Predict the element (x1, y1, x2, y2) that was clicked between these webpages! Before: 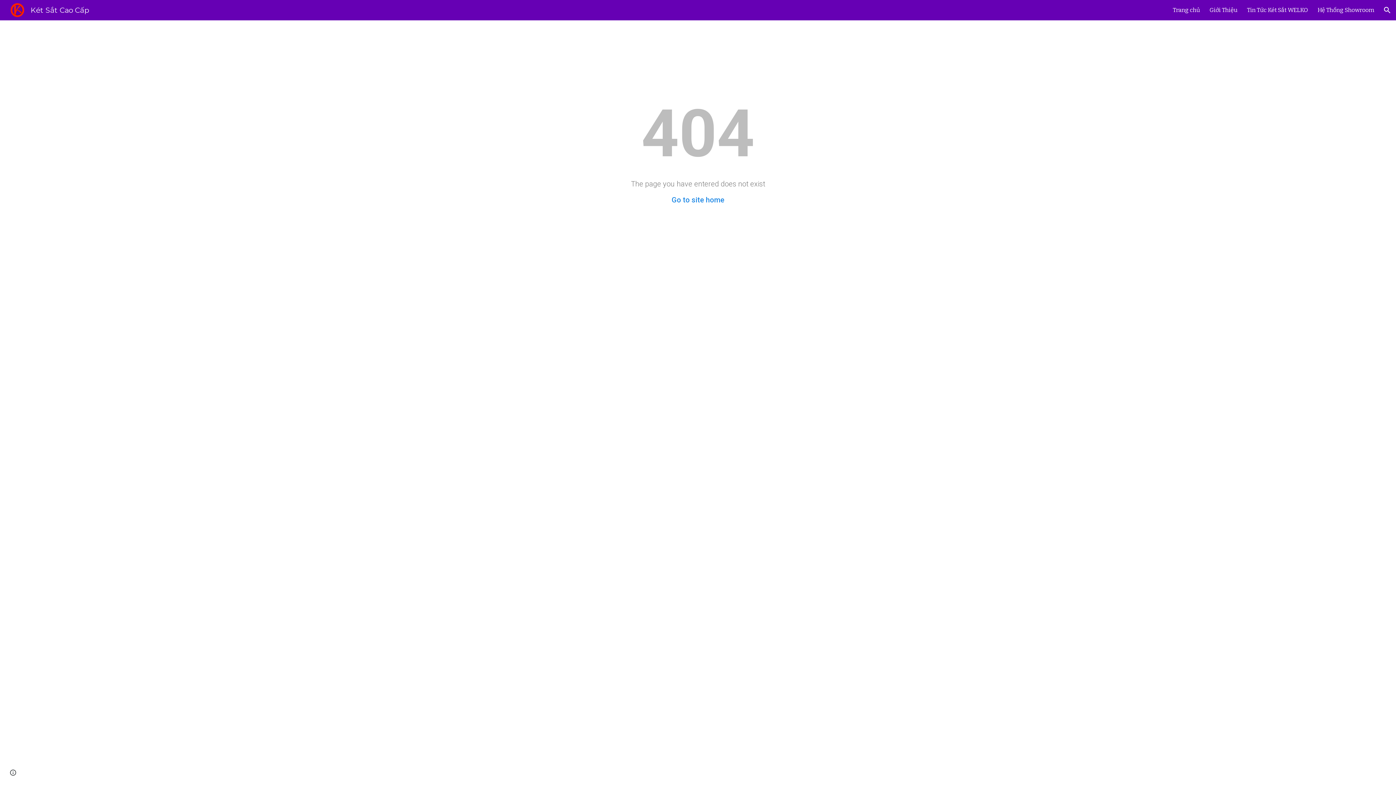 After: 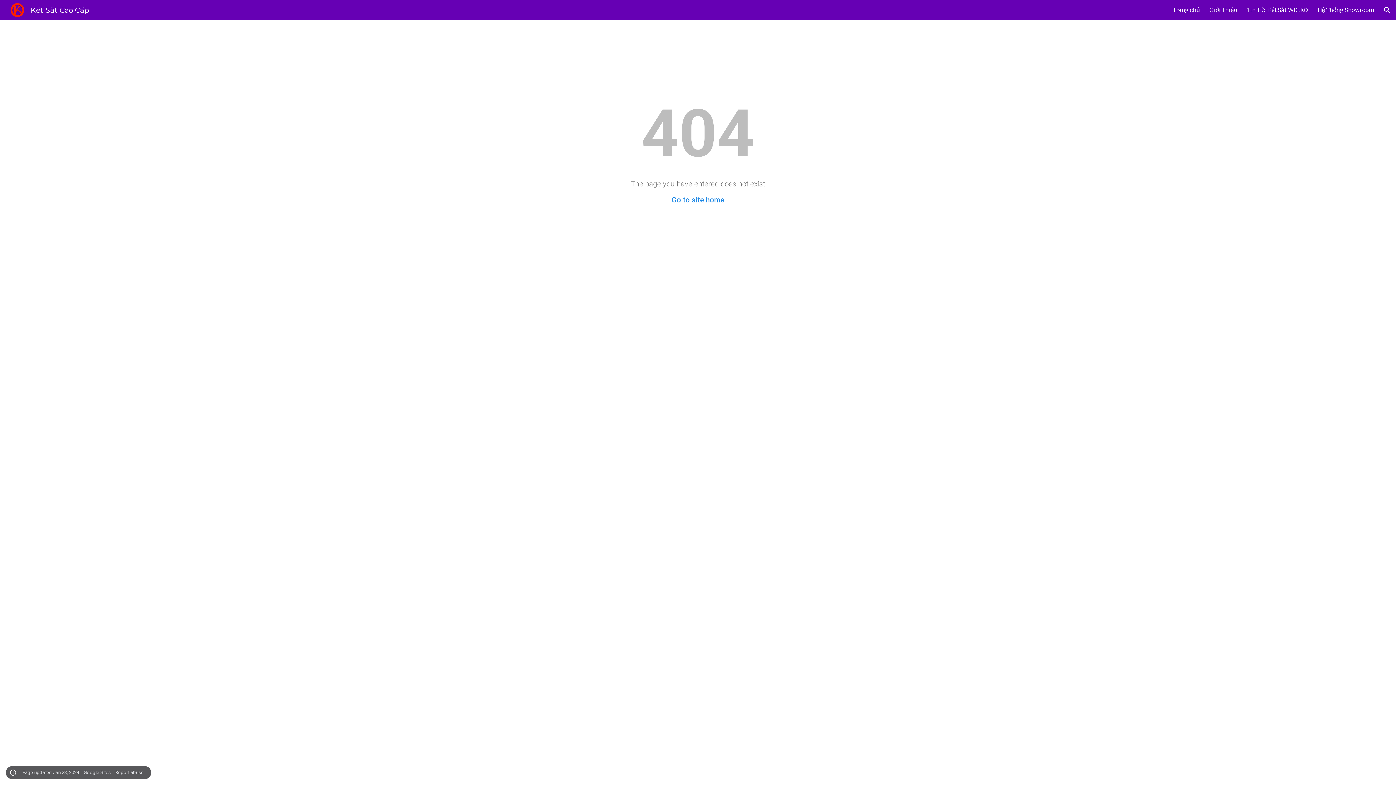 Action: label: Site actions bbox: (8, 768, 18, 778)